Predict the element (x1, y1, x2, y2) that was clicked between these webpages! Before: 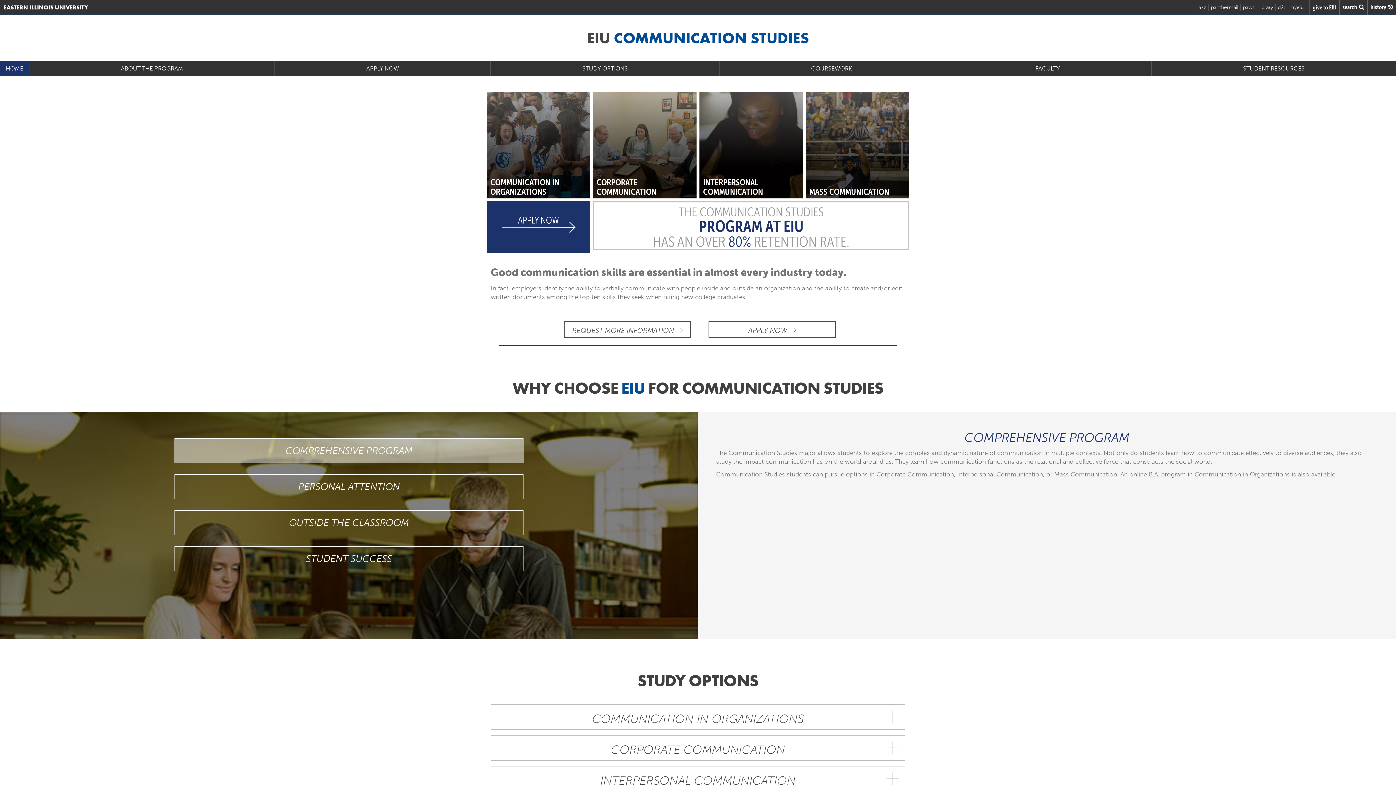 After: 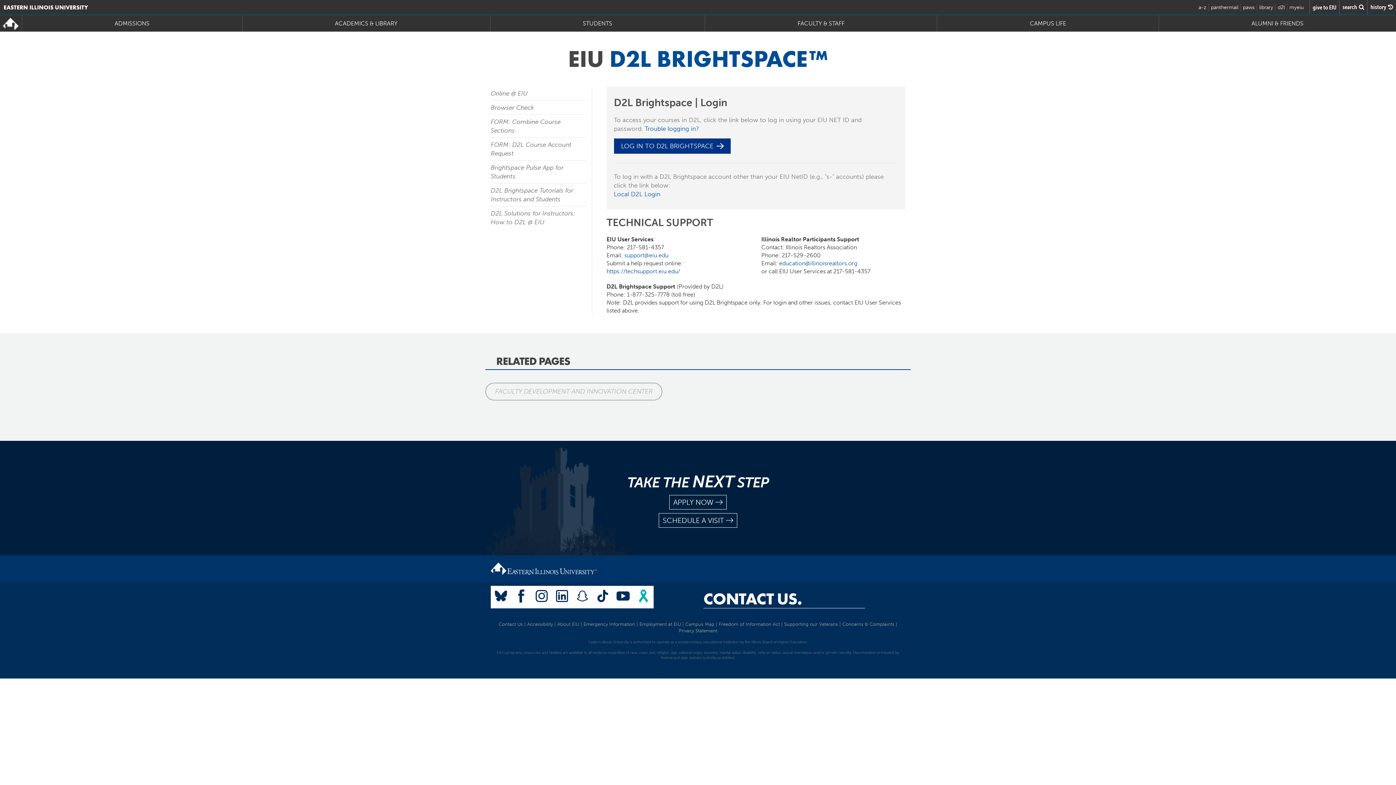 Action: label: d2l bbox: (1278, 4, 1285, 10)